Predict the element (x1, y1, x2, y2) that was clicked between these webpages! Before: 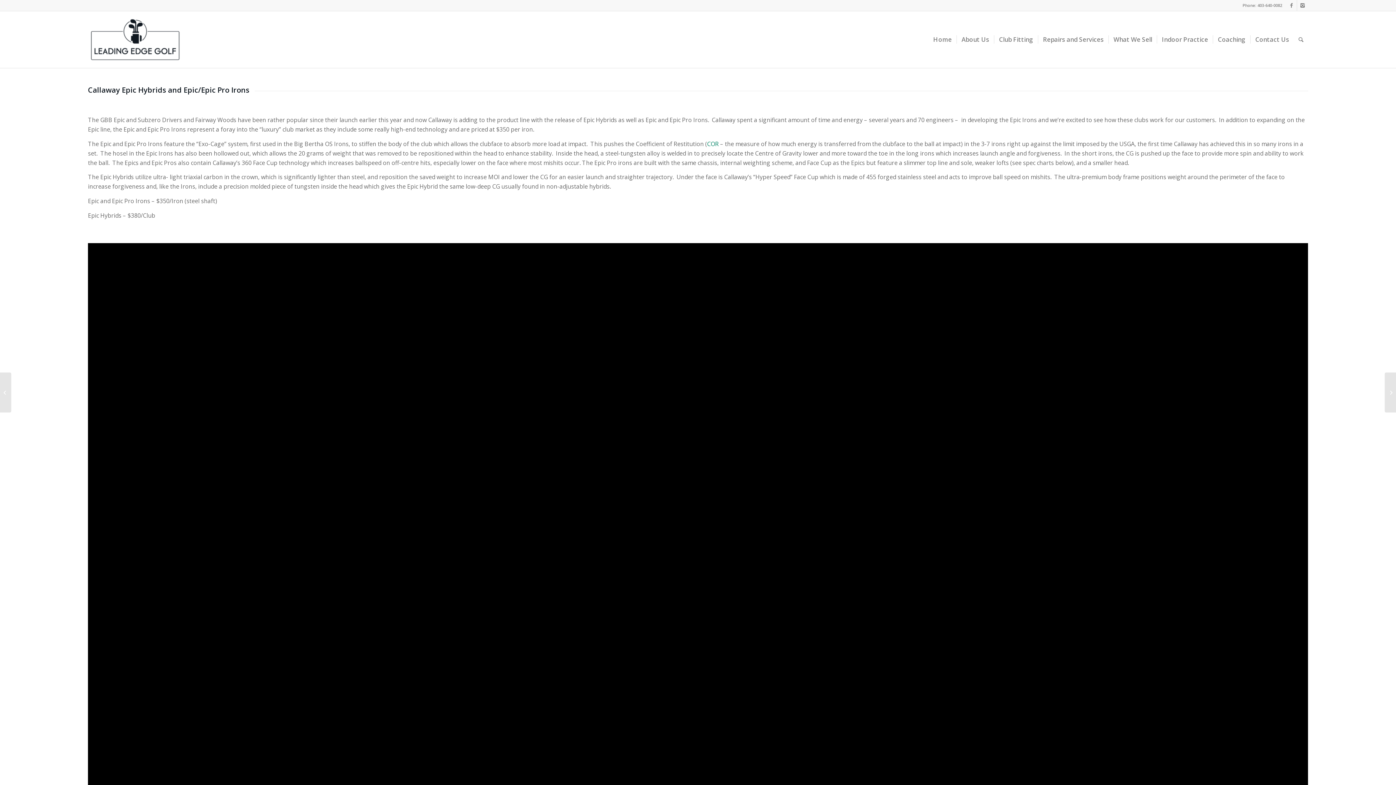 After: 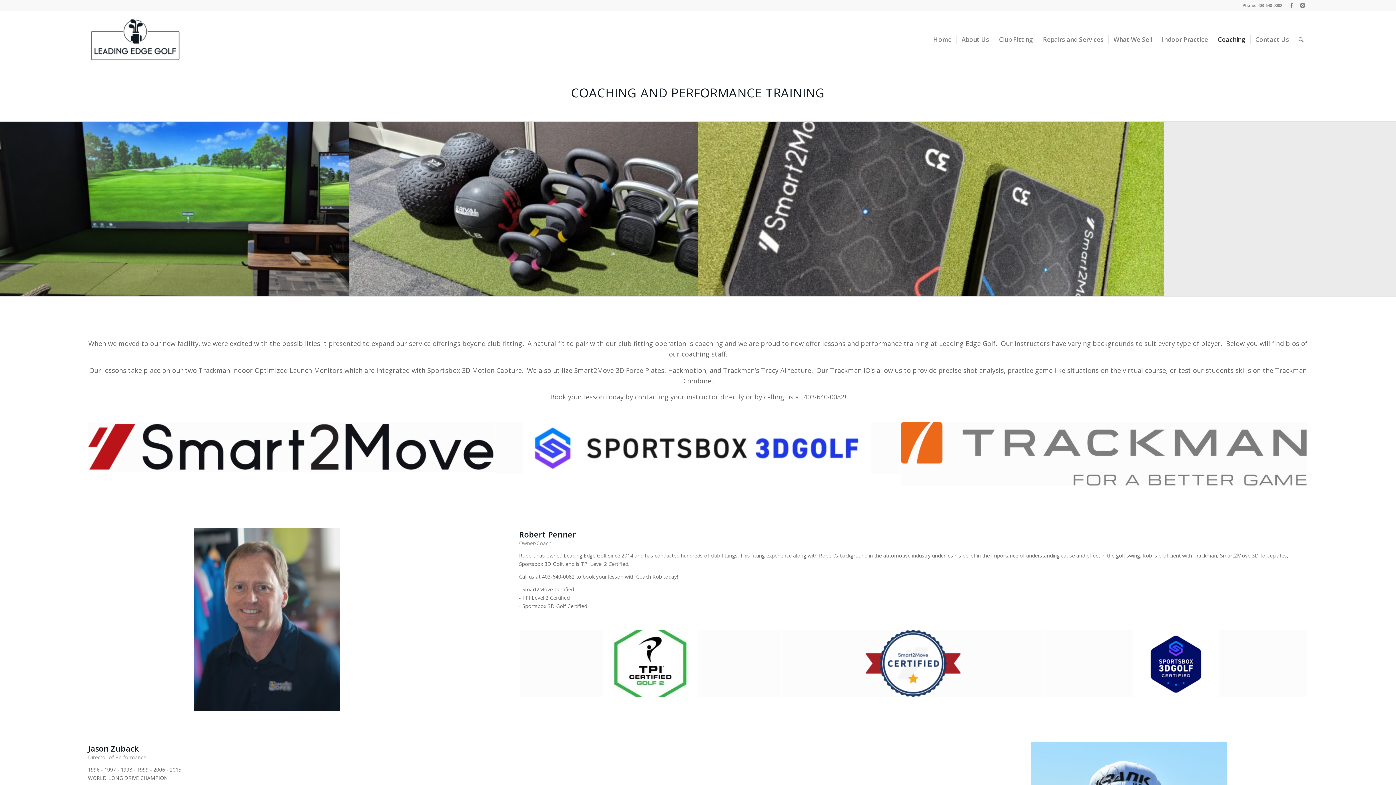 Action: label: Coaching bbox: (1213, 11, 1250, 68)